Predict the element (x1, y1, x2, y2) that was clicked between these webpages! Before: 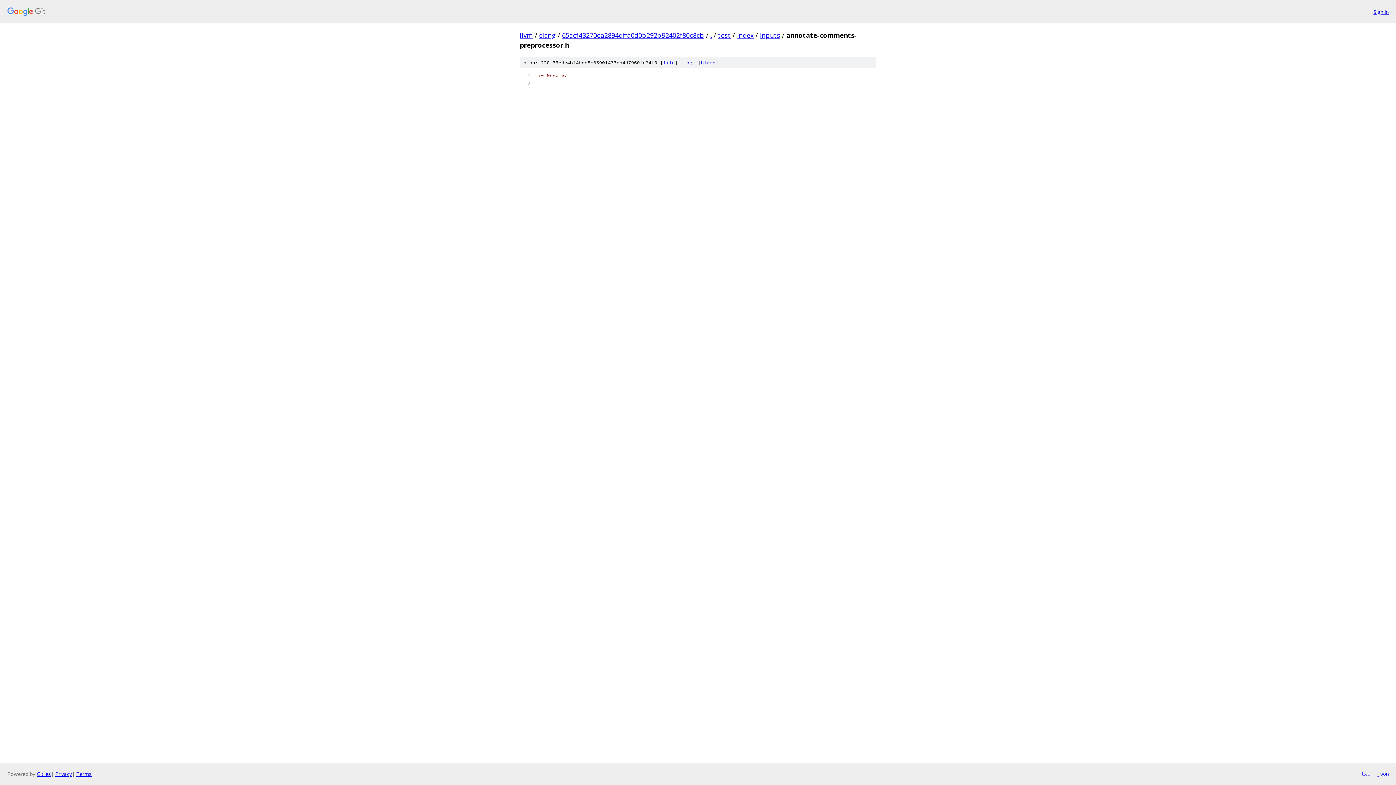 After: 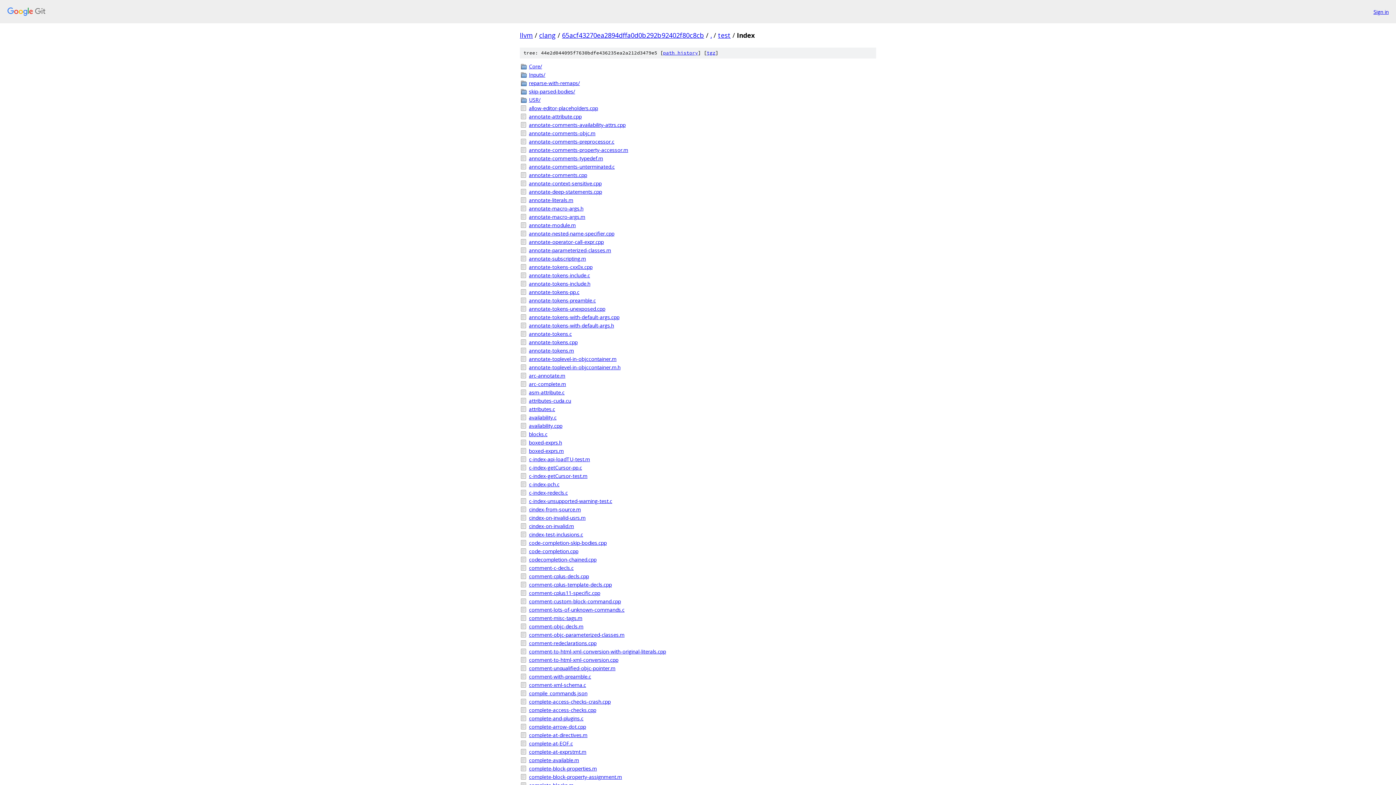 Action: label: Index bbox: (737, 30, 753, 39)